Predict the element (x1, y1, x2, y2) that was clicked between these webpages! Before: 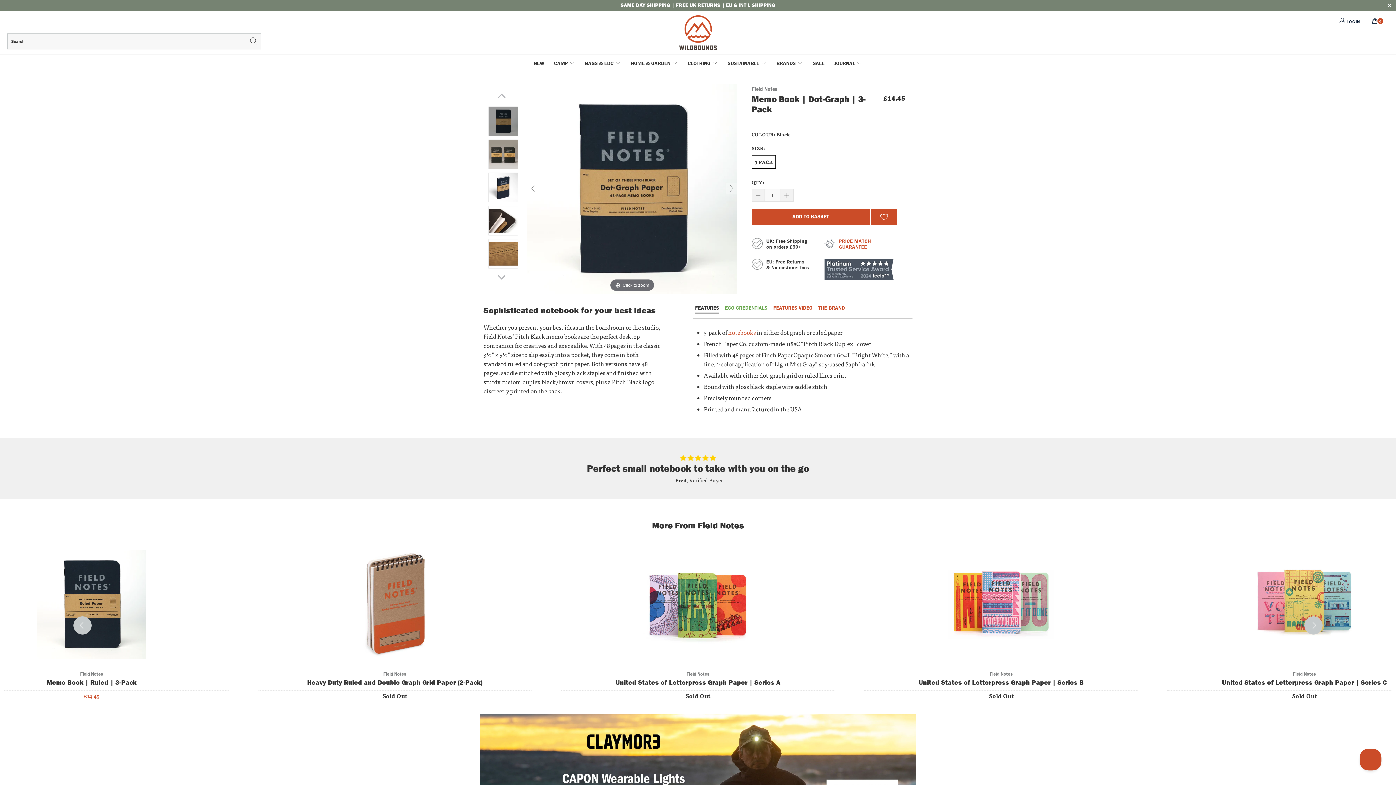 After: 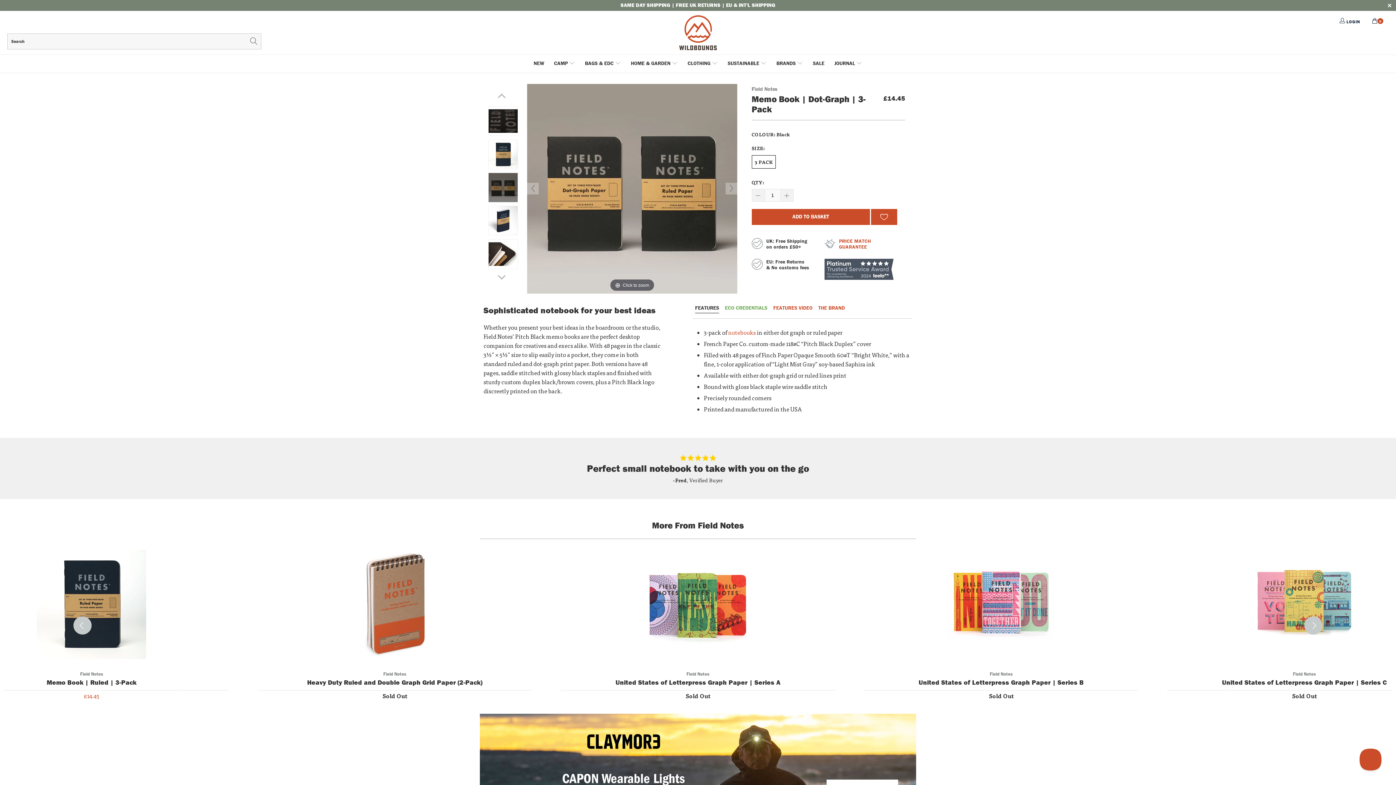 Action: bbox: (725, 183, 737, 194)